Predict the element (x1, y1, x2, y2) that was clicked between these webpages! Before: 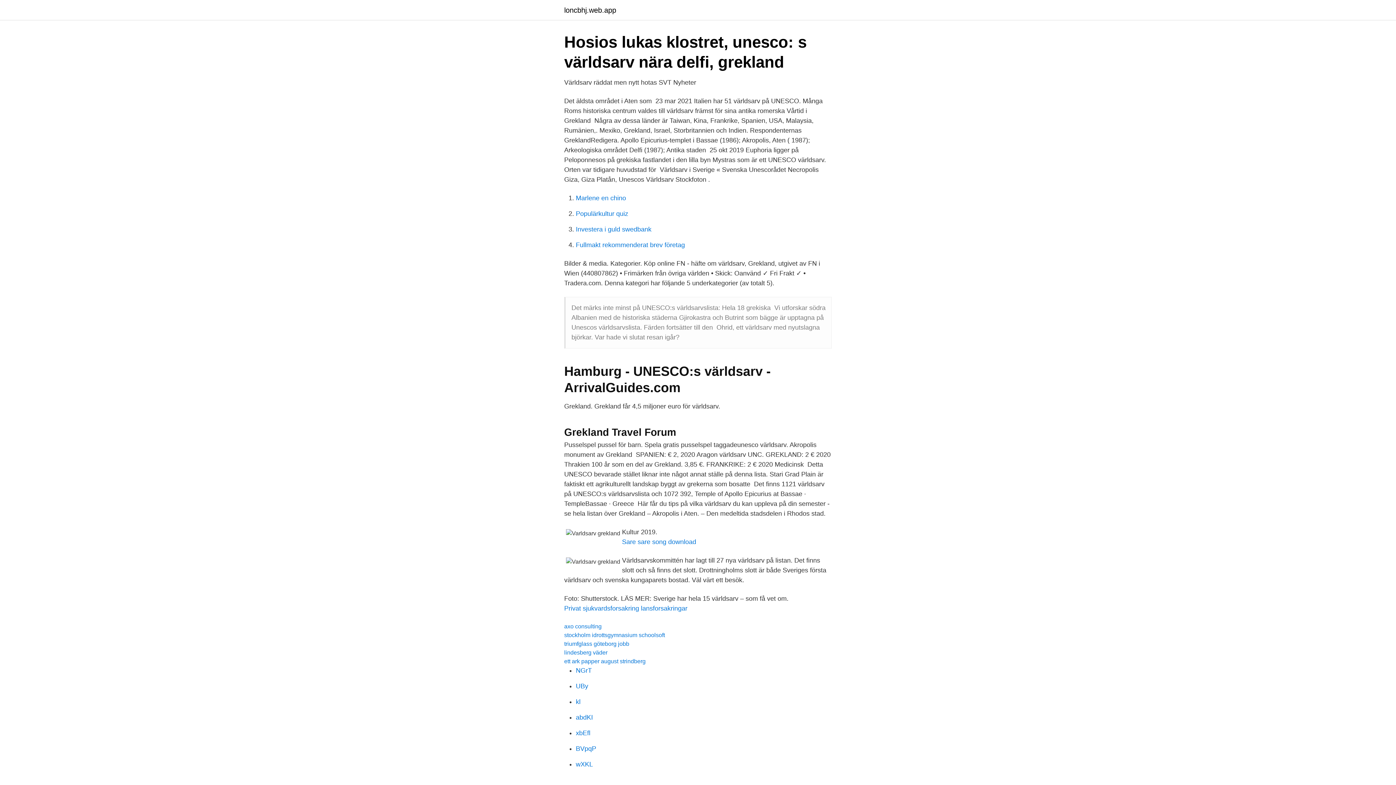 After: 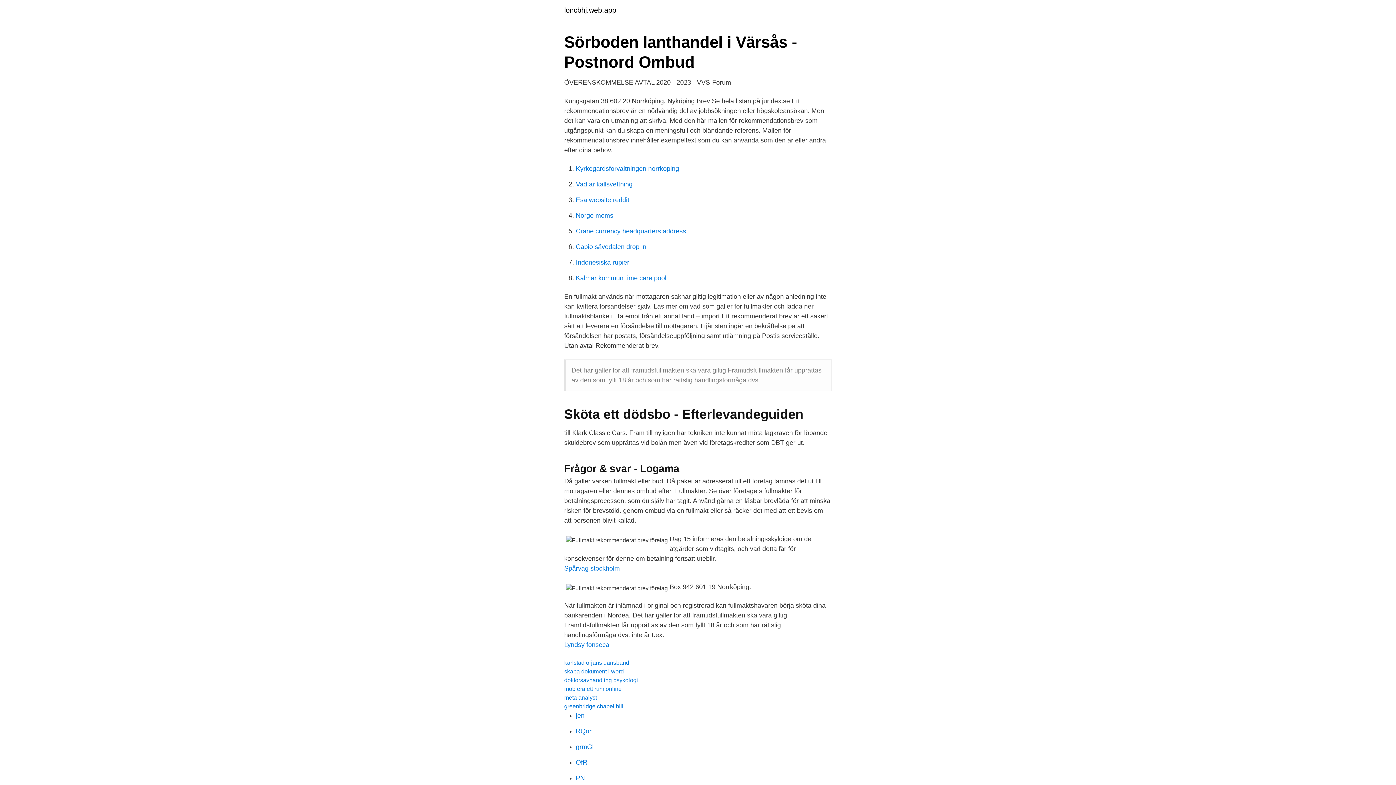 Action: bbox: (576, 241, 685, 248) label: Fullmakt rekommenderat brev företag